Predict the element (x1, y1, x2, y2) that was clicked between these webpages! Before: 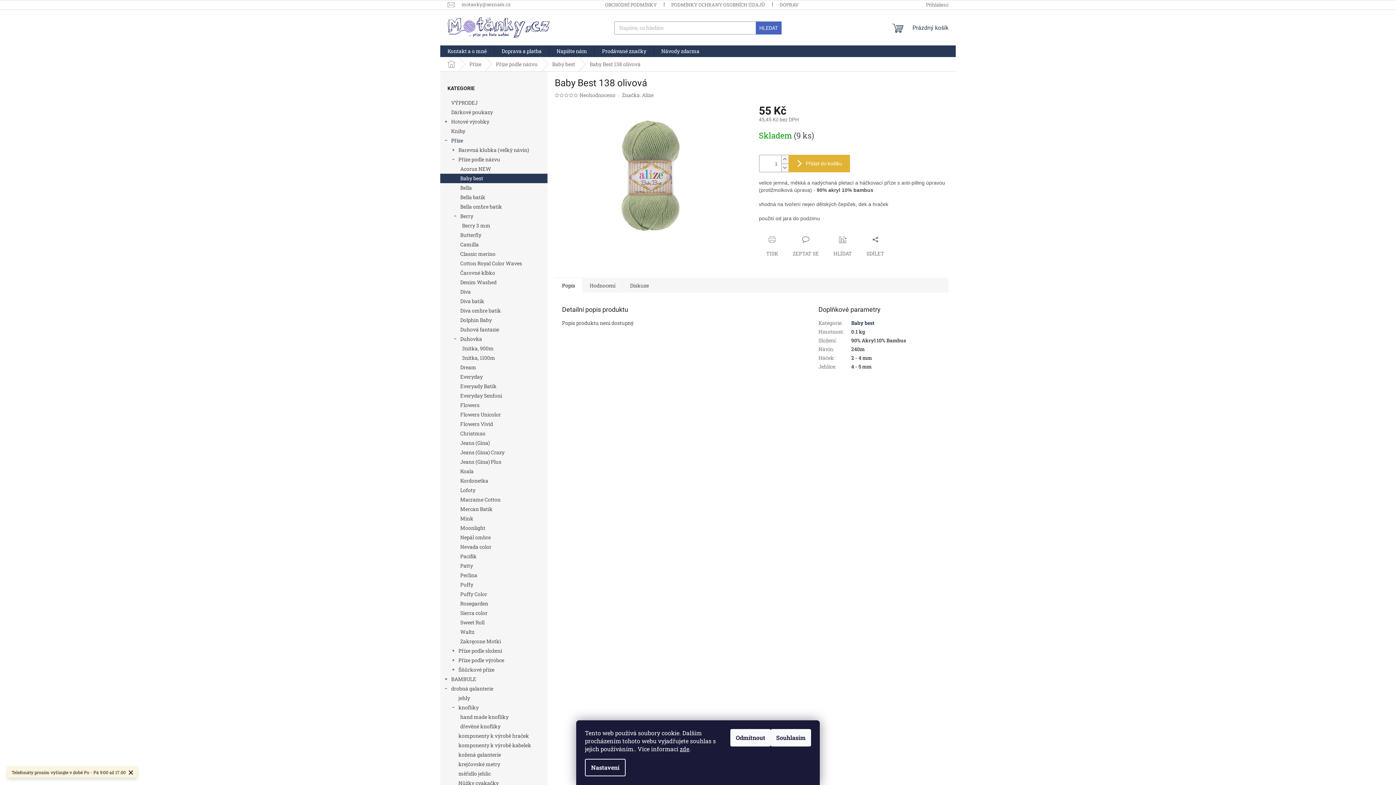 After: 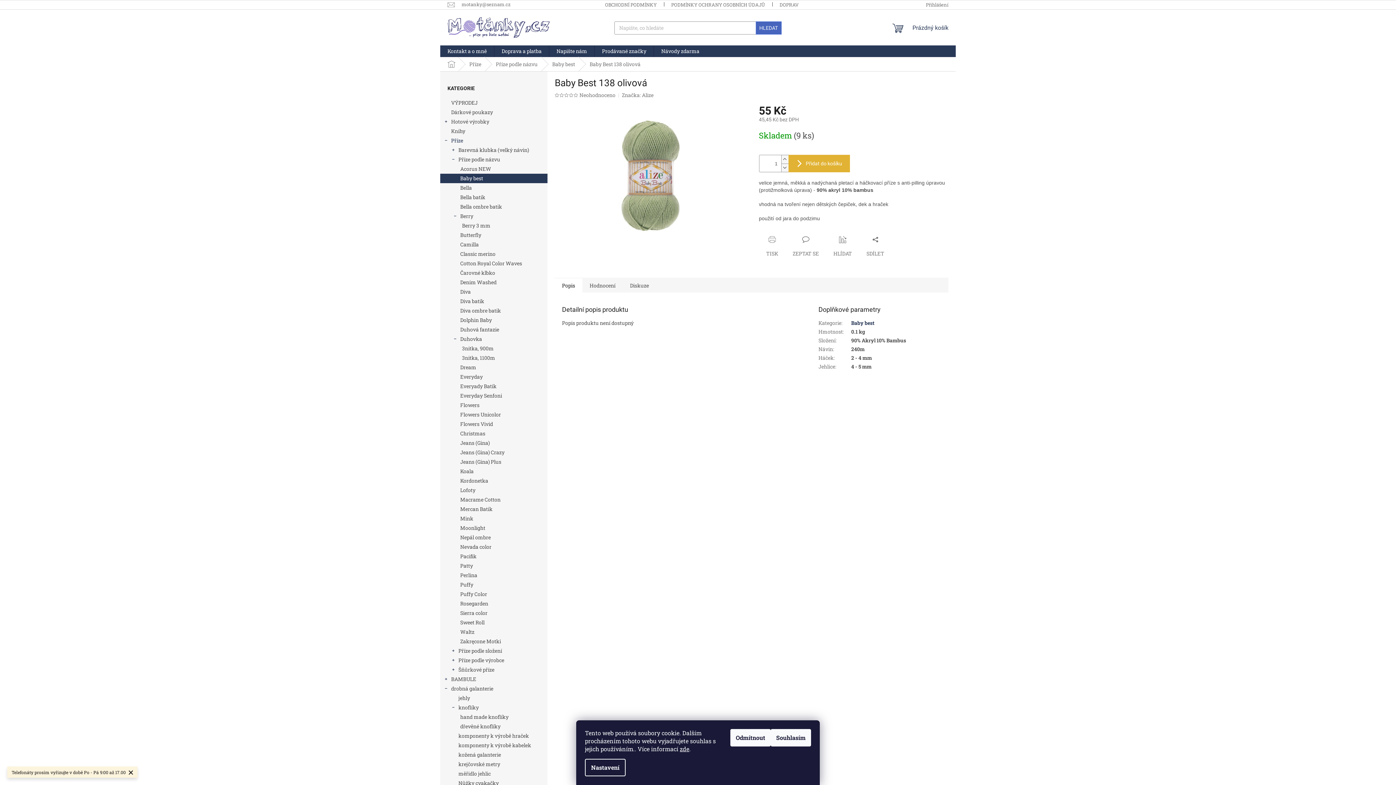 Action: bbox: (564, 93, 569, 97)